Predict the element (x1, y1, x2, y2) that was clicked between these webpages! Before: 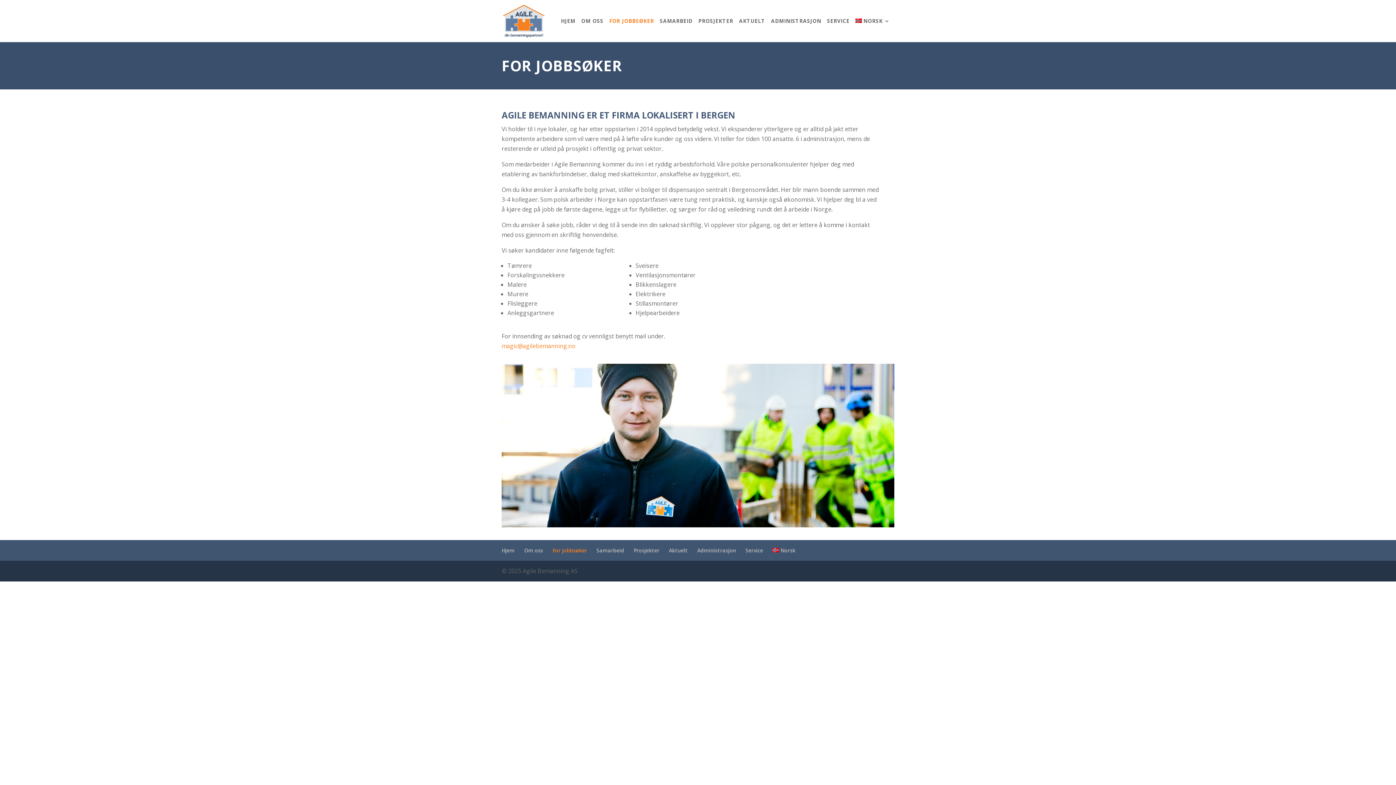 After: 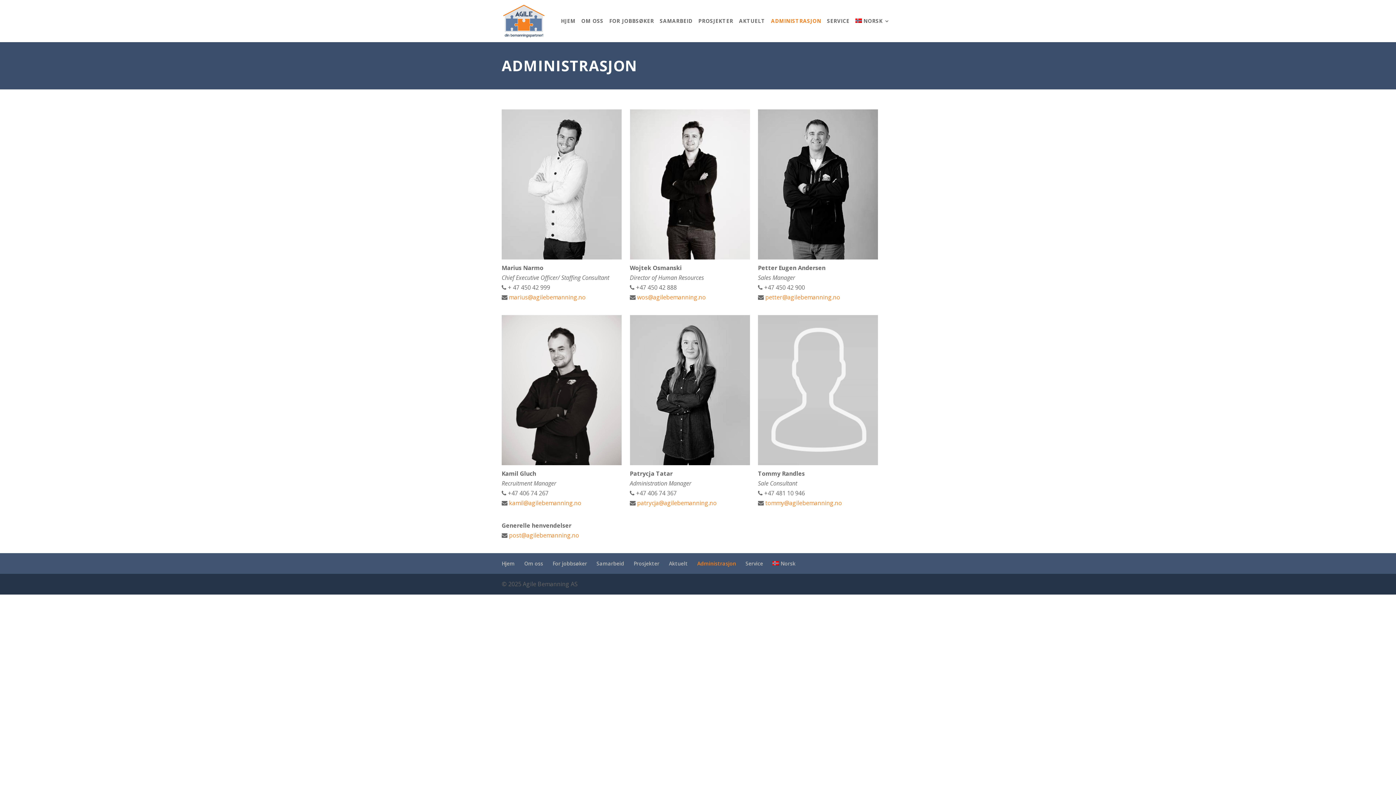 Action: bbox: (697, 547, 736, 554) label: Administrasjon